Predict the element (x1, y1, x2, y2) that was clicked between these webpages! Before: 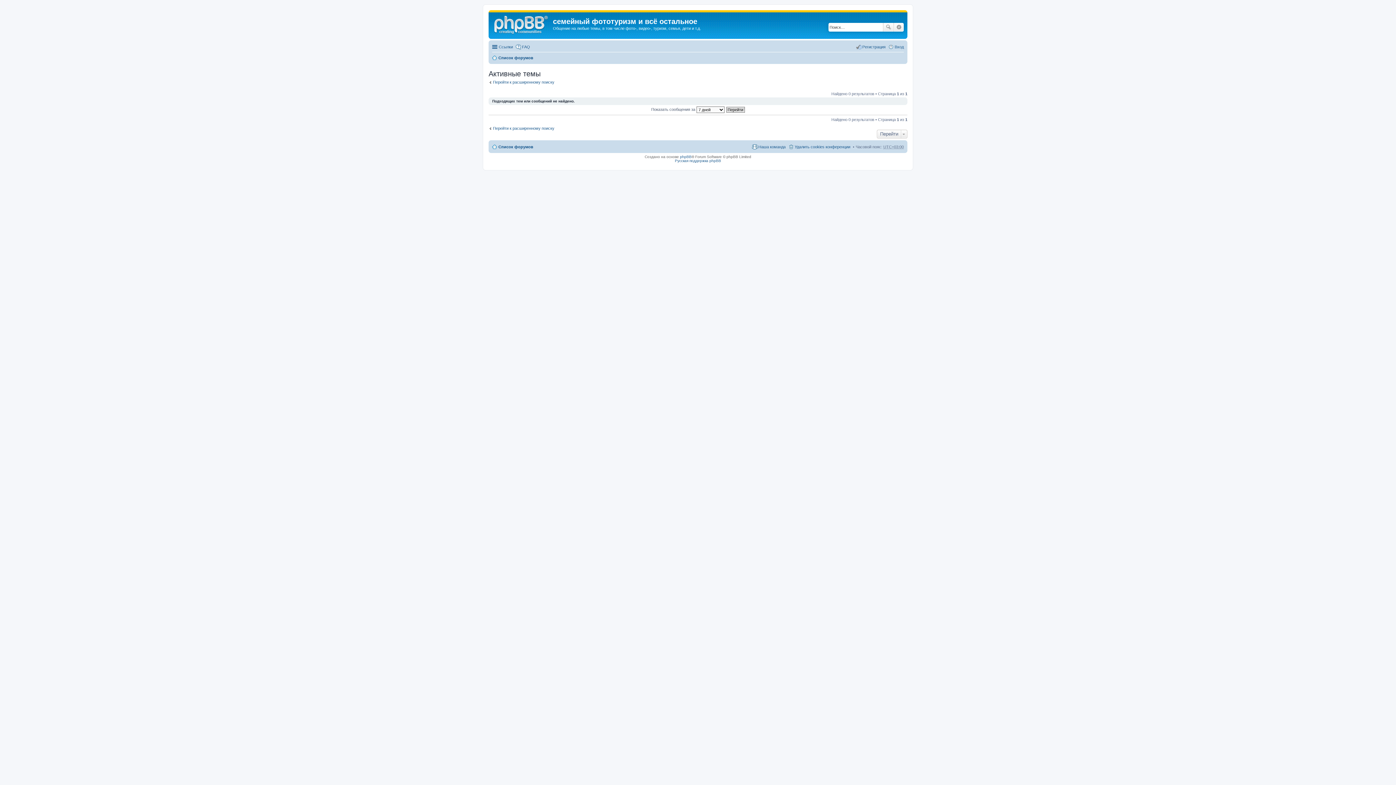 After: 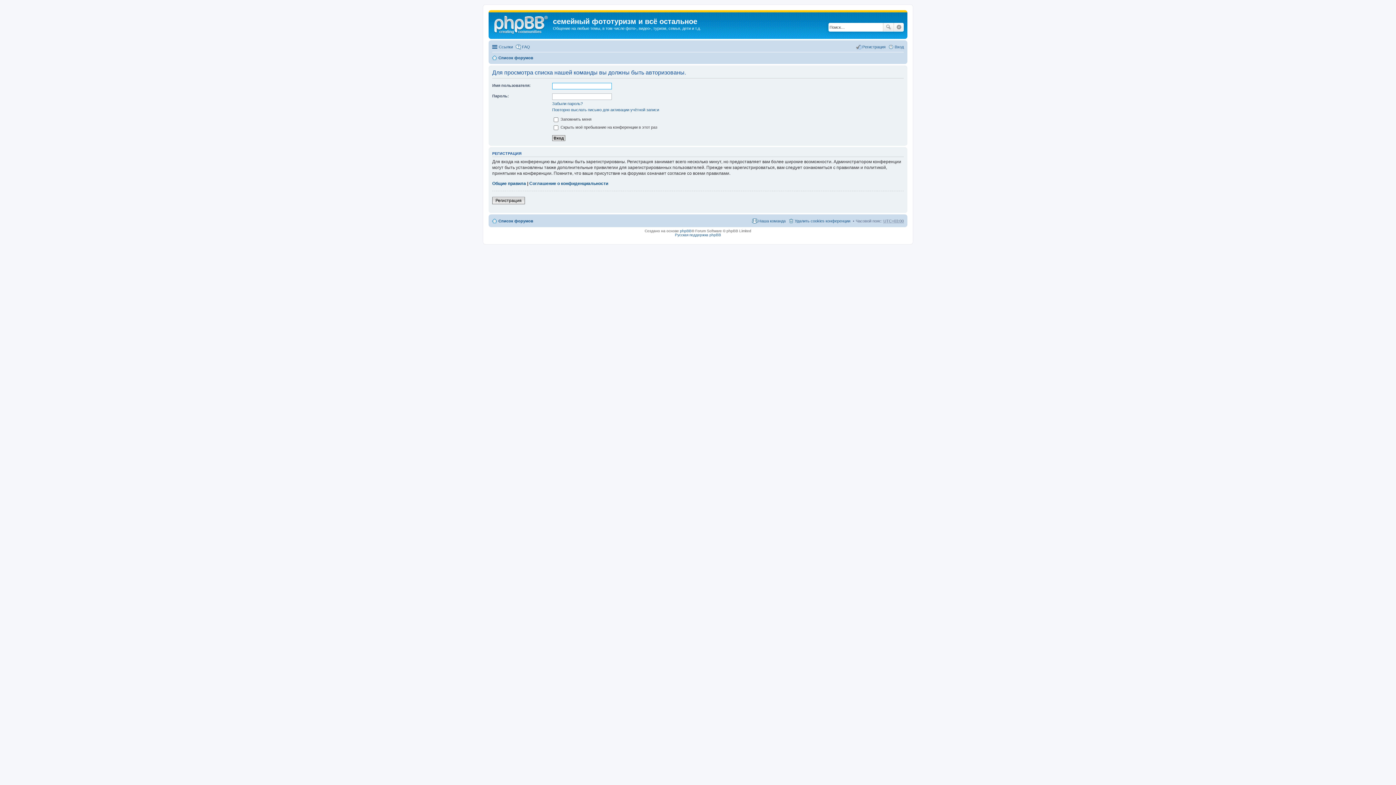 Action: label: Наша команда bbox: (752, 142, 785, 151)